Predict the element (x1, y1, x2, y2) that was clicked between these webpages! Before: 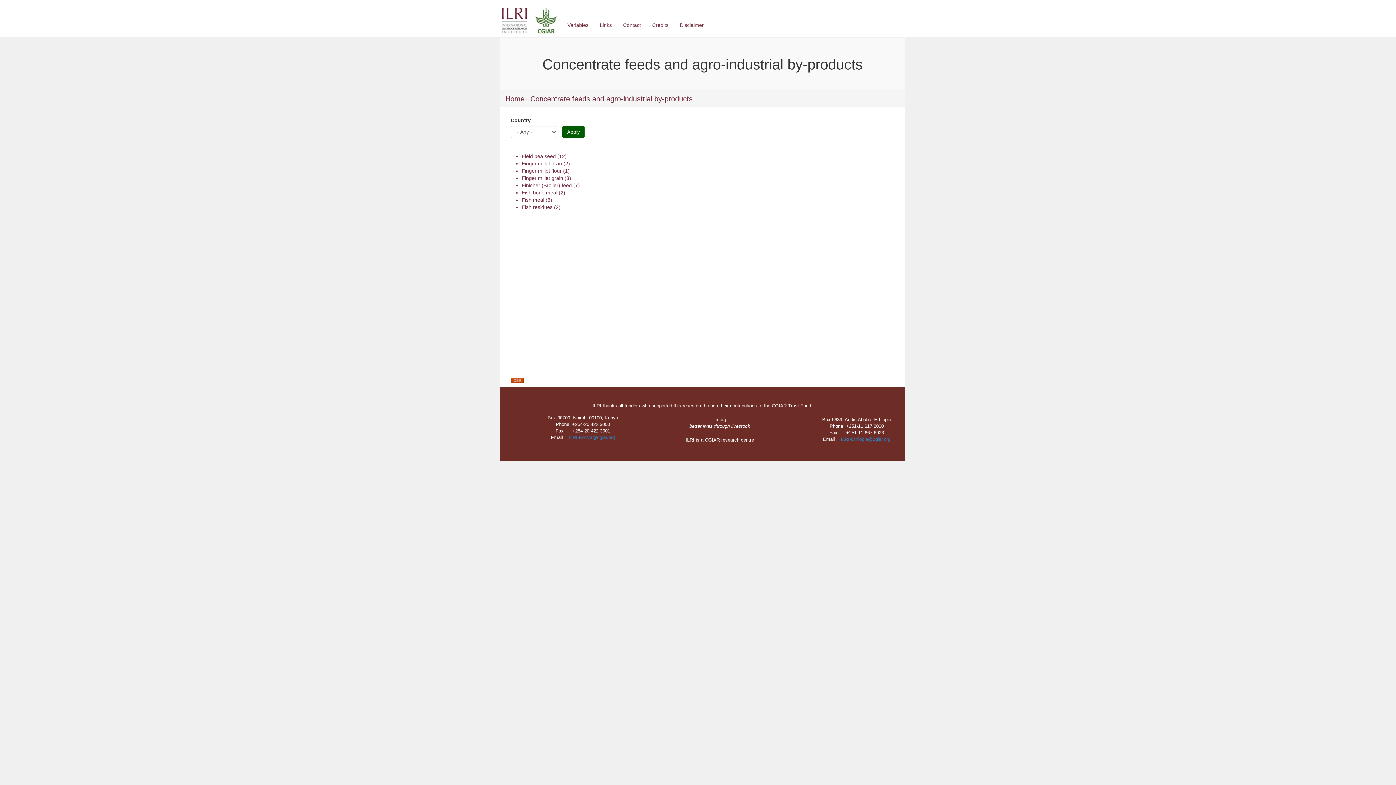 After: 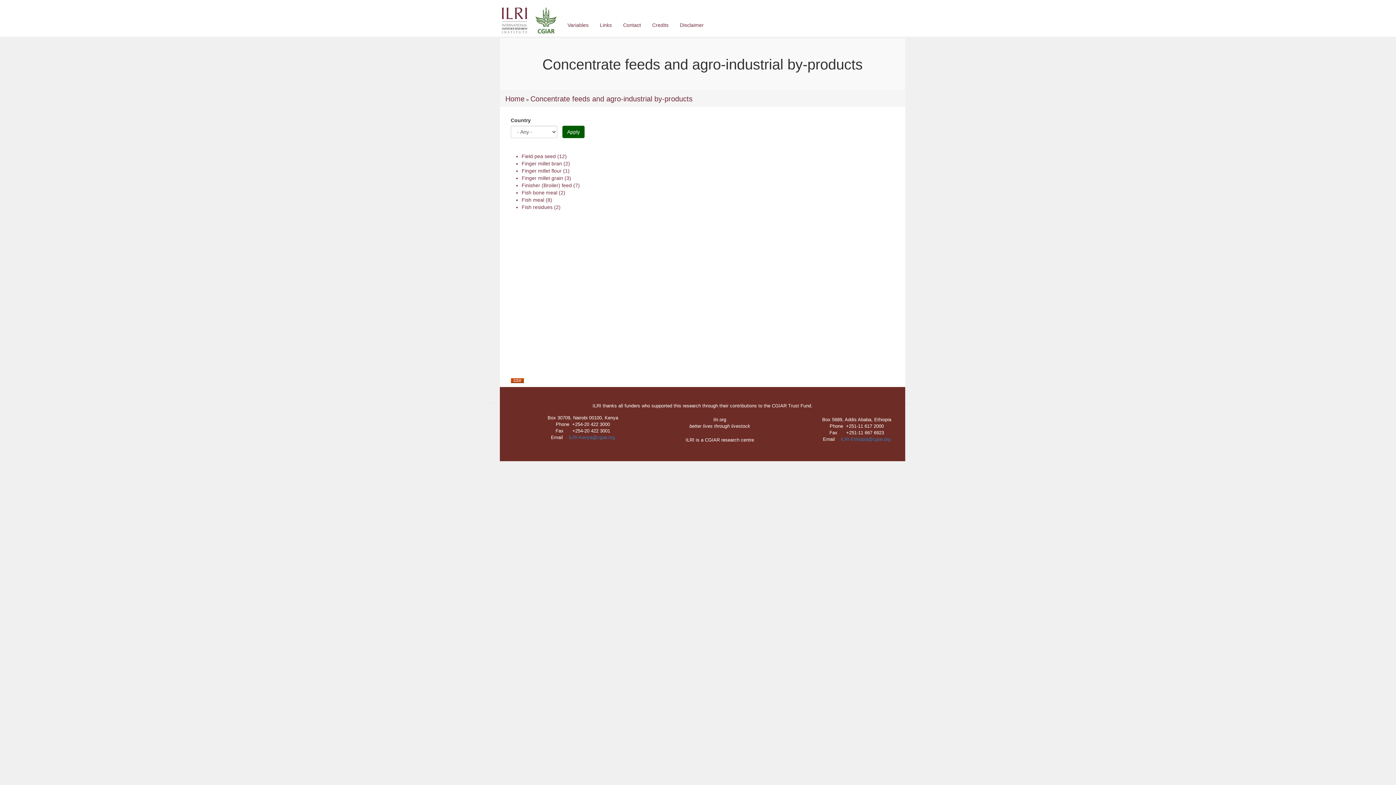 Action: bbox: (510, 378, 905, 383)